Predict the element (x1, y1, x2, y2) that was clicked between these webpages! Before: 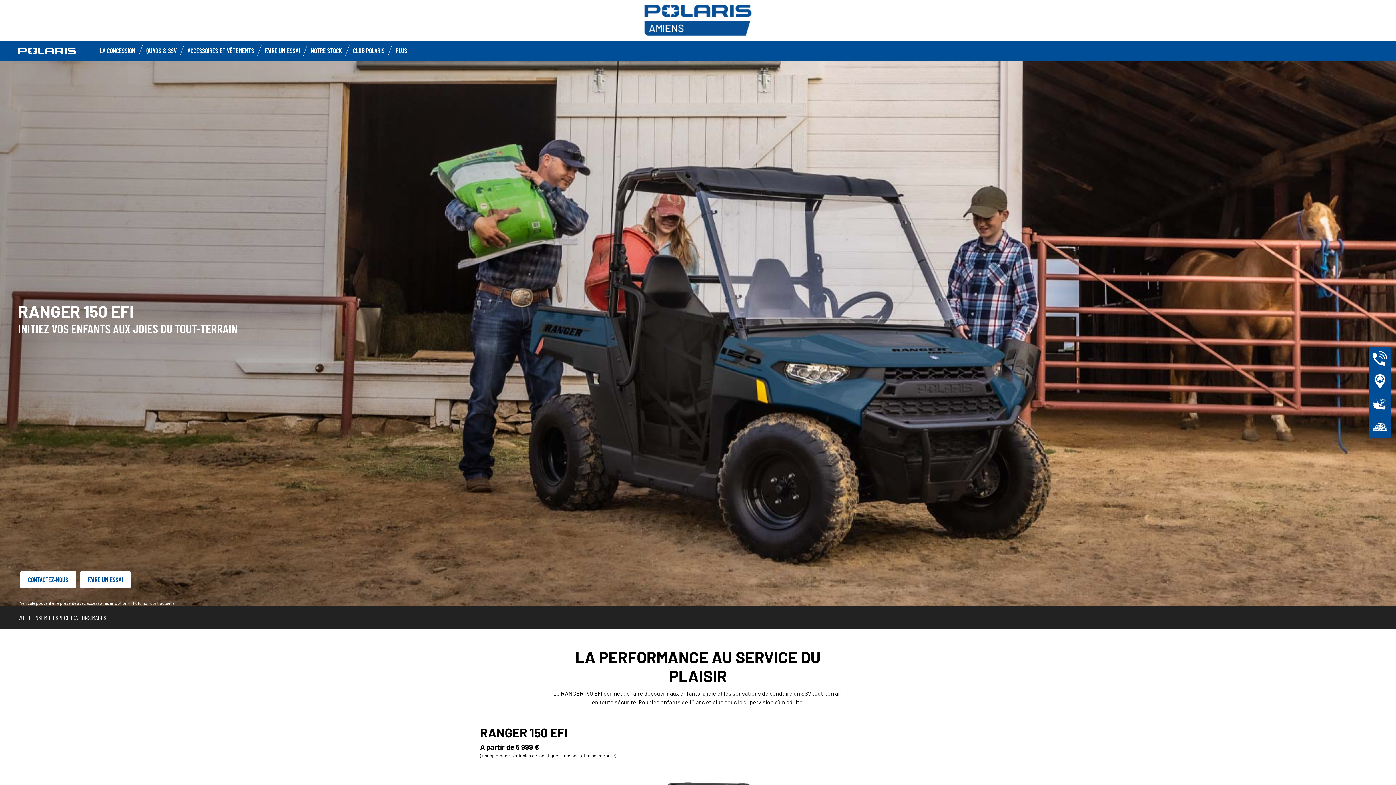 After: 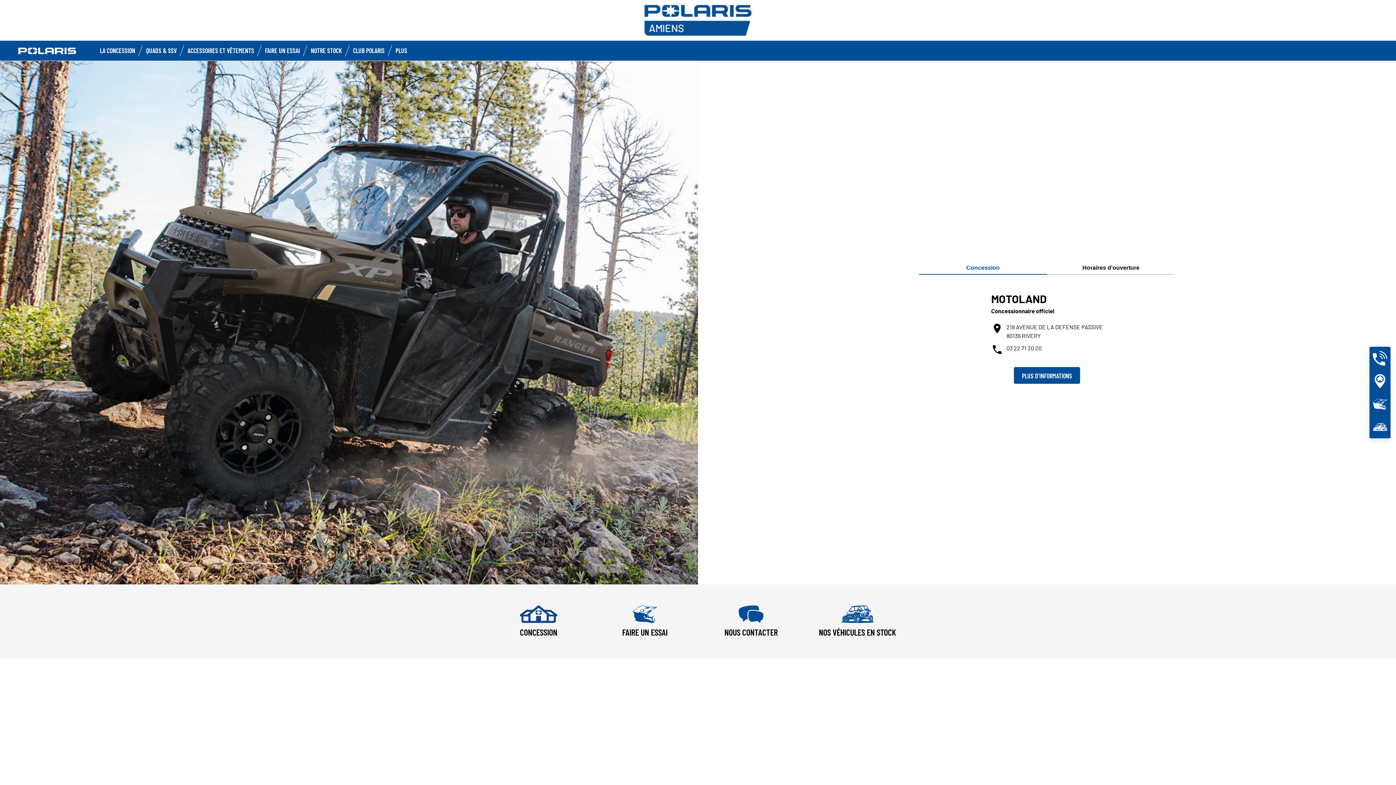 Action: bbox: (18, 46, 76, 54)